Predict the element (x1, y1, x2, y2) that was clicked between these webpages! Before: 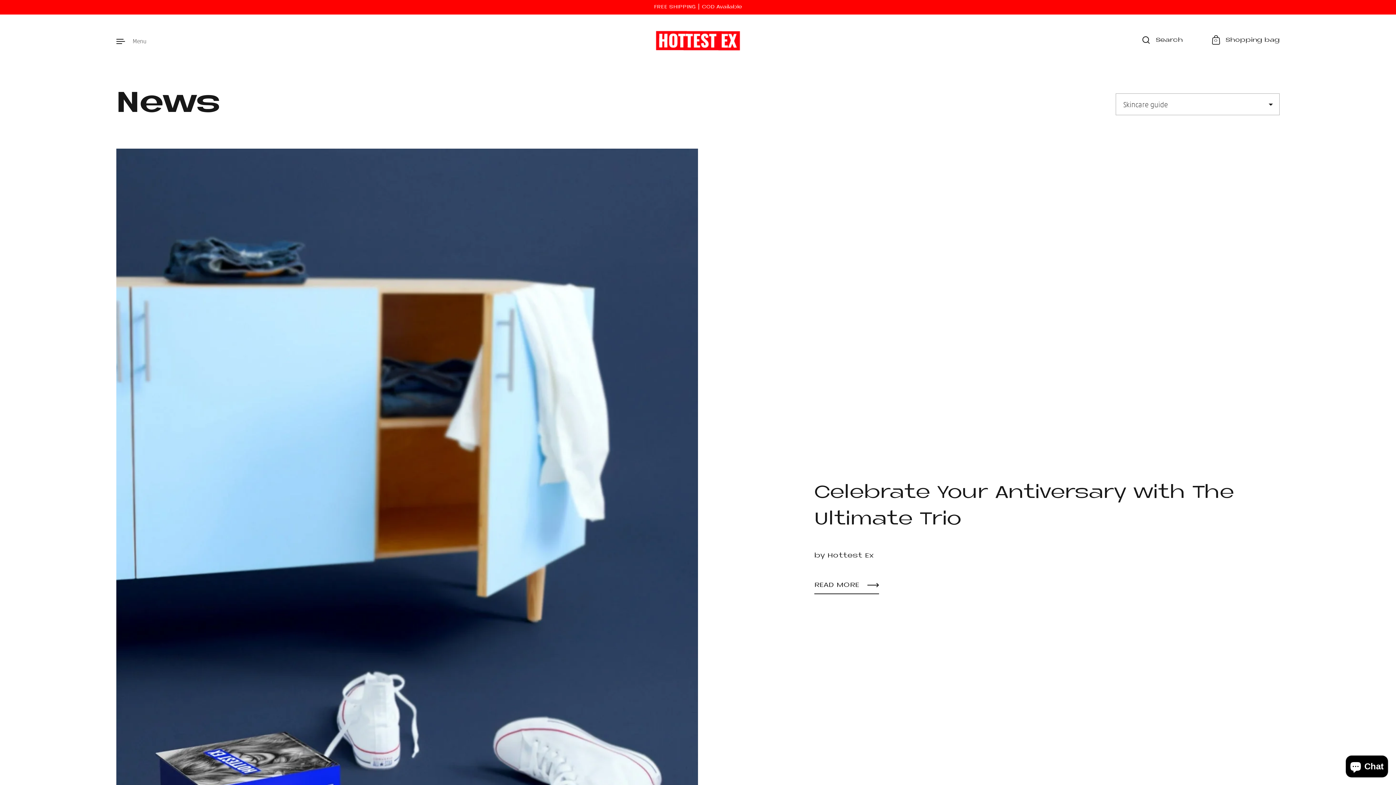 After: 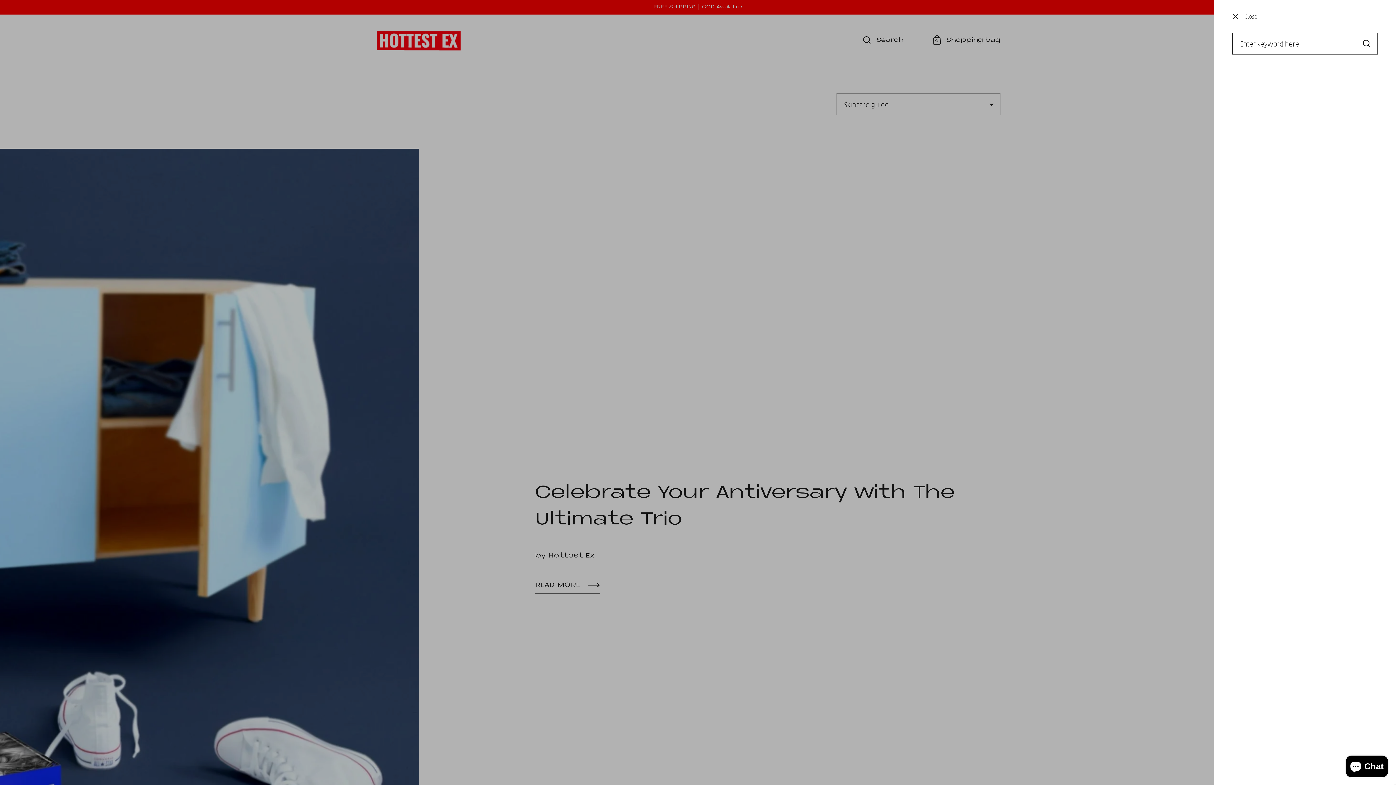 Action: label: Search bbox: (1142, 36, 1183, 45)